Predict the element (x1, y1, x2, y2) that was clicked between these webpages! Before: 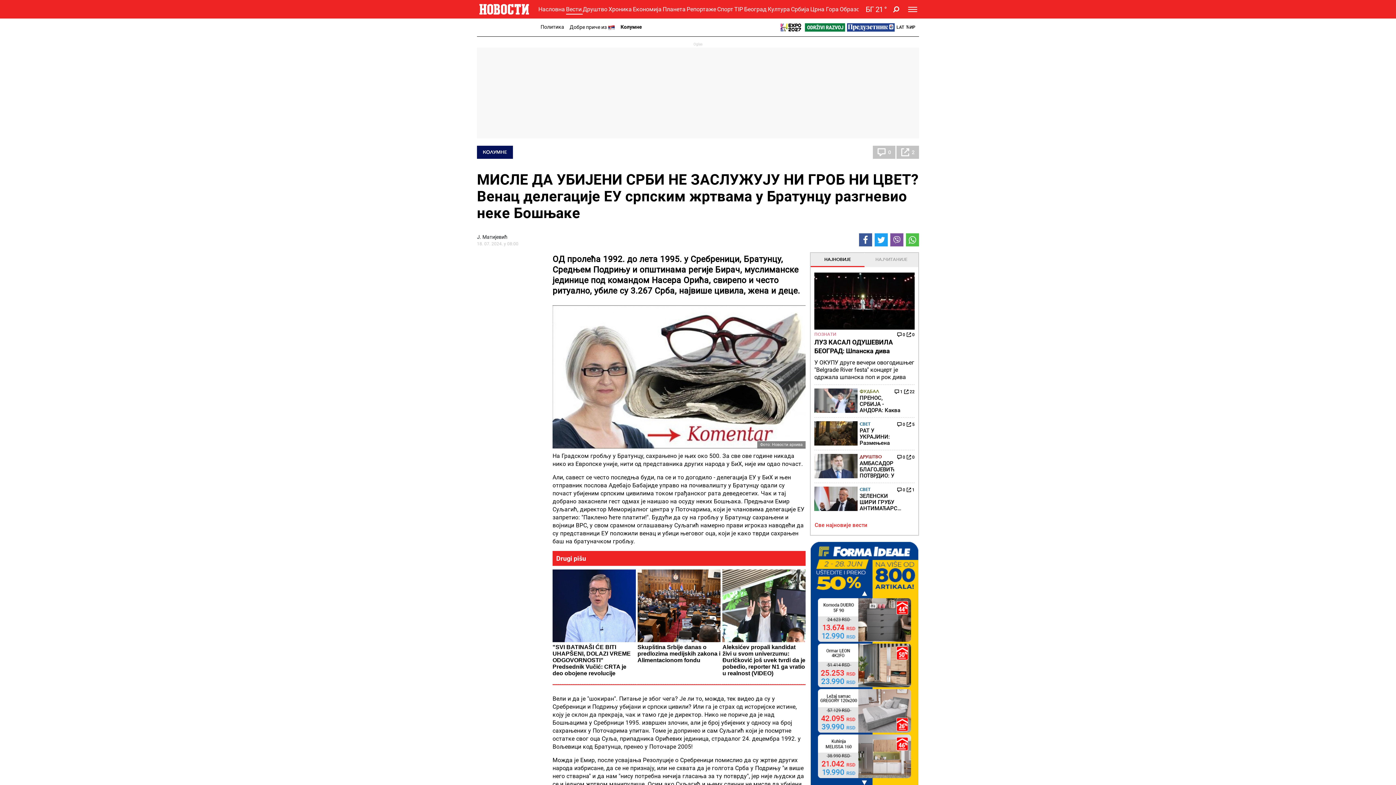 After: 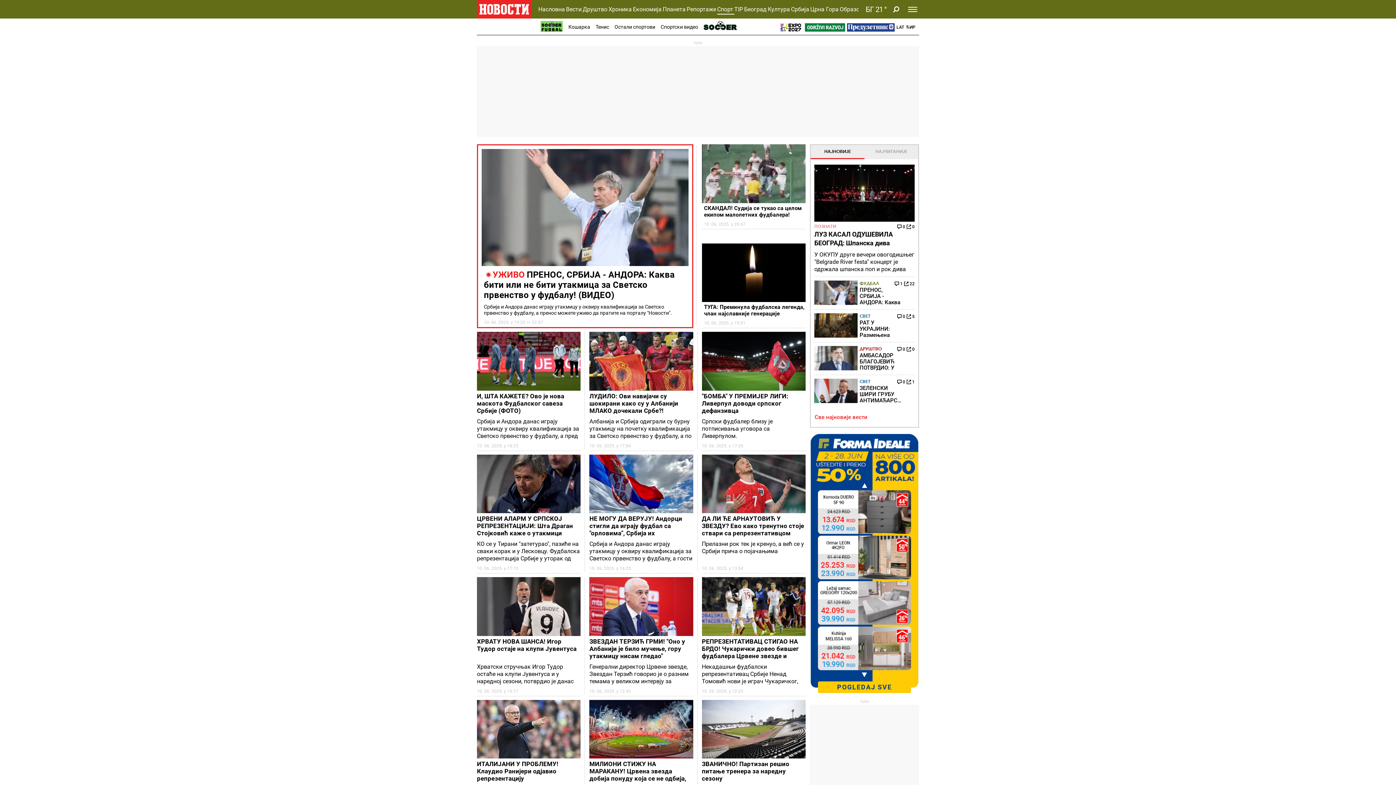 Action: label: ФУДБАЛ bbox: (859, 389, 879, 394)